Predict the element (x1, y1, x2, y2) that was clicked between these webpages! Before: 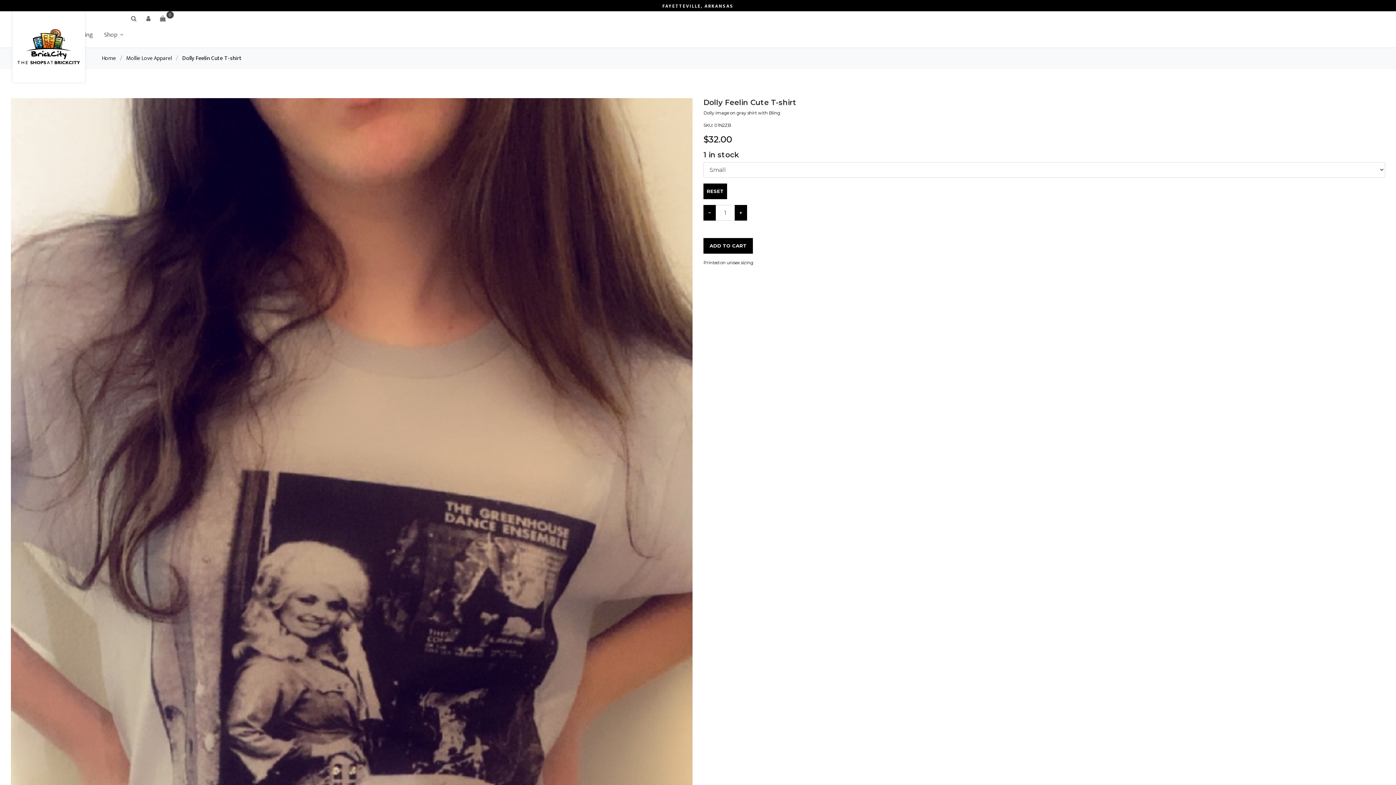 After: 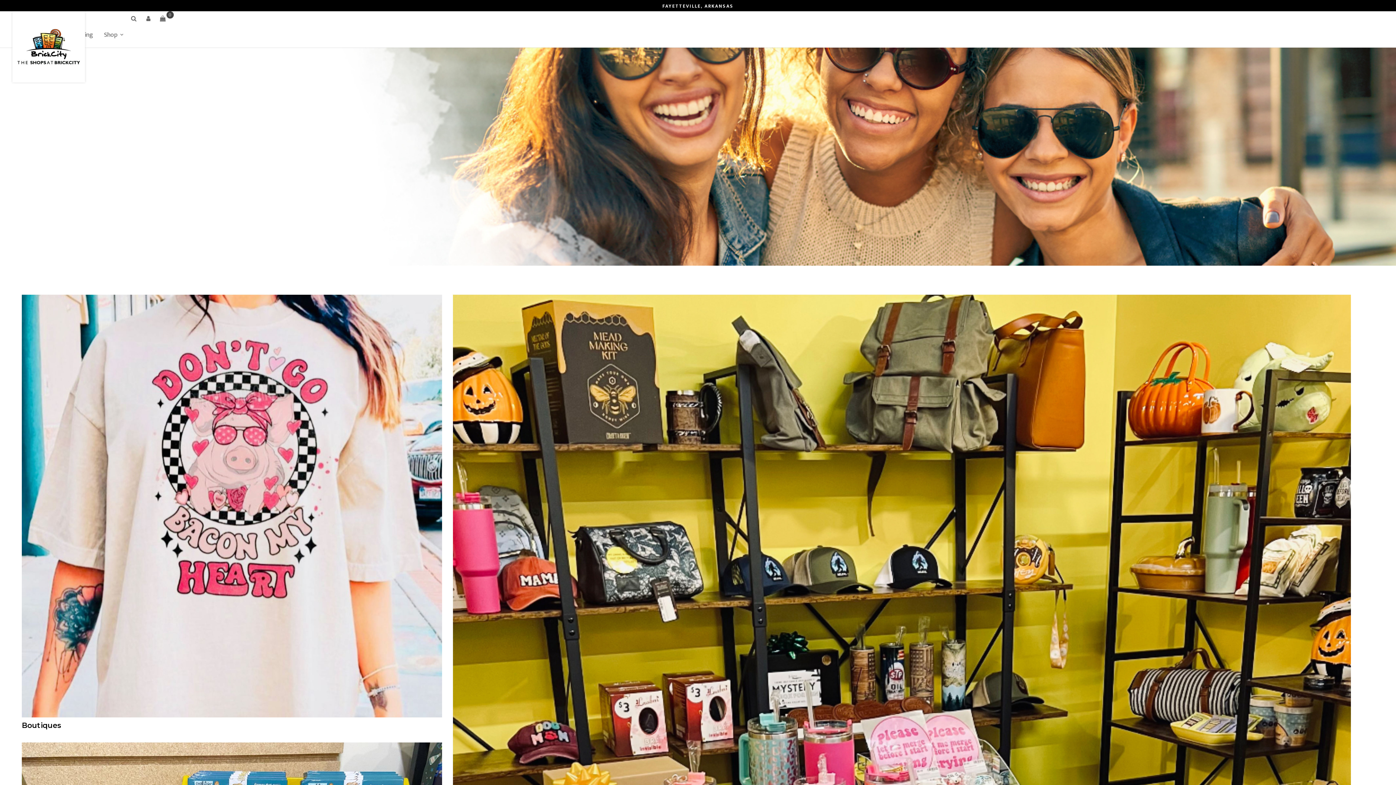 Action: bbox: (17, 41, 80, 51)